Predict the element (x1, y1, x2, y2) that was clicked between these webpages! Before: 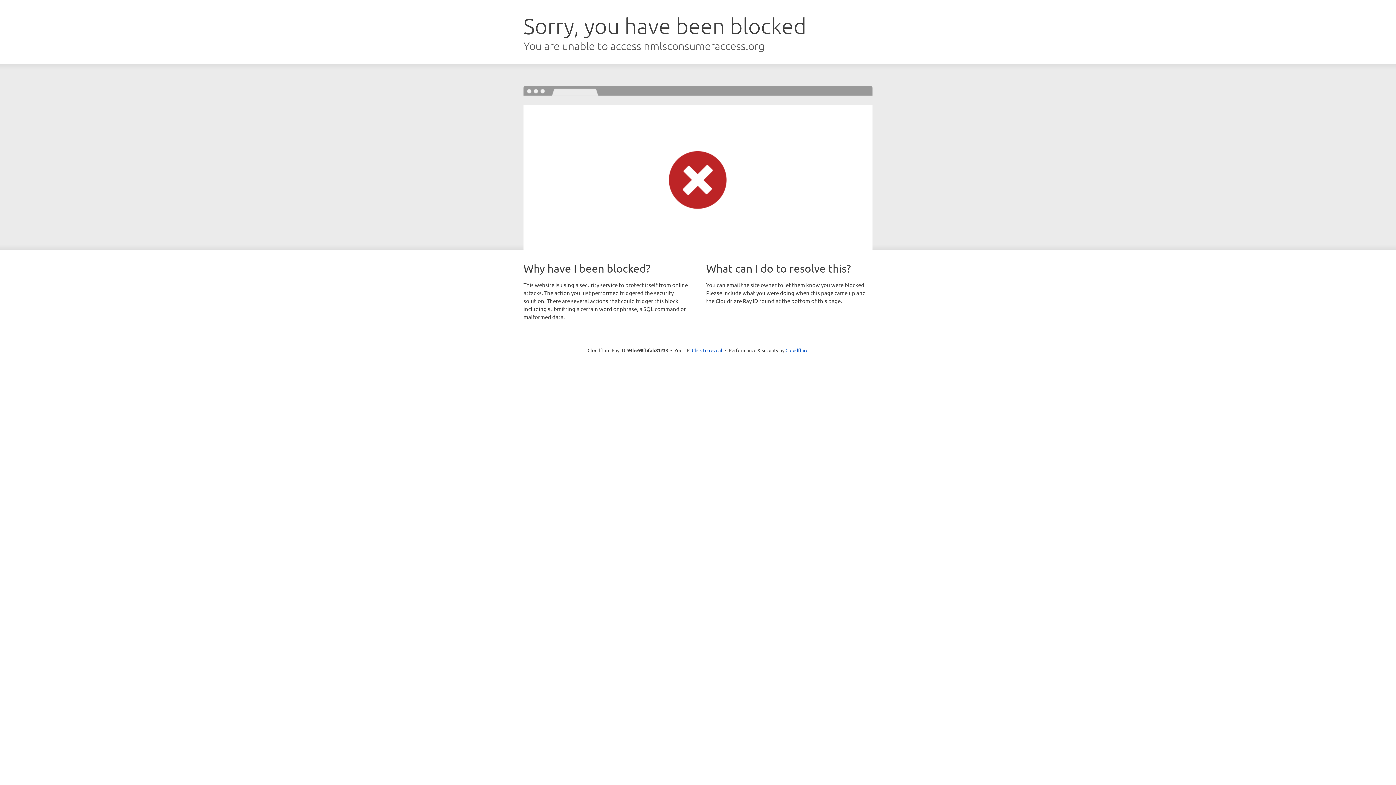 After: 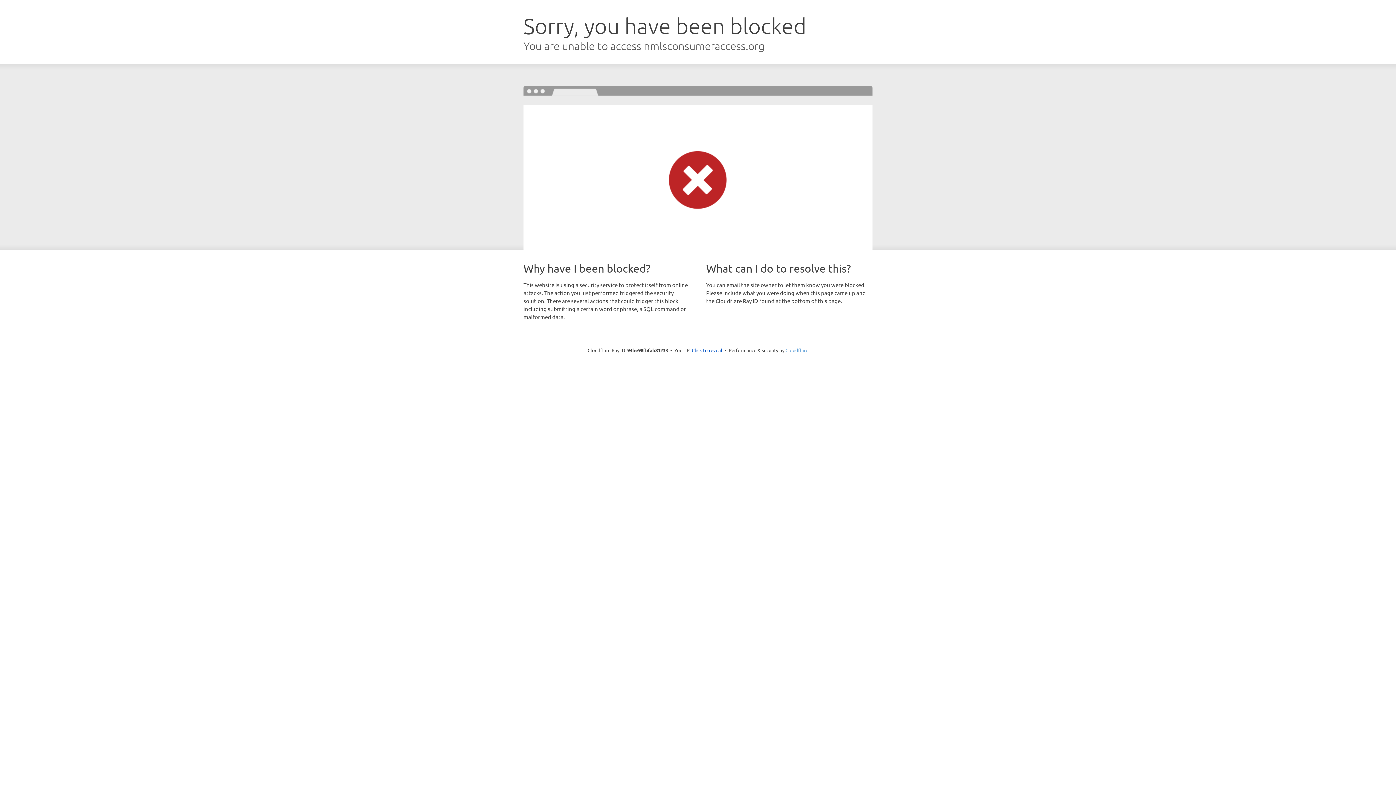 Action: label: Cloudflare bbox: (785, 347, 808, 353)